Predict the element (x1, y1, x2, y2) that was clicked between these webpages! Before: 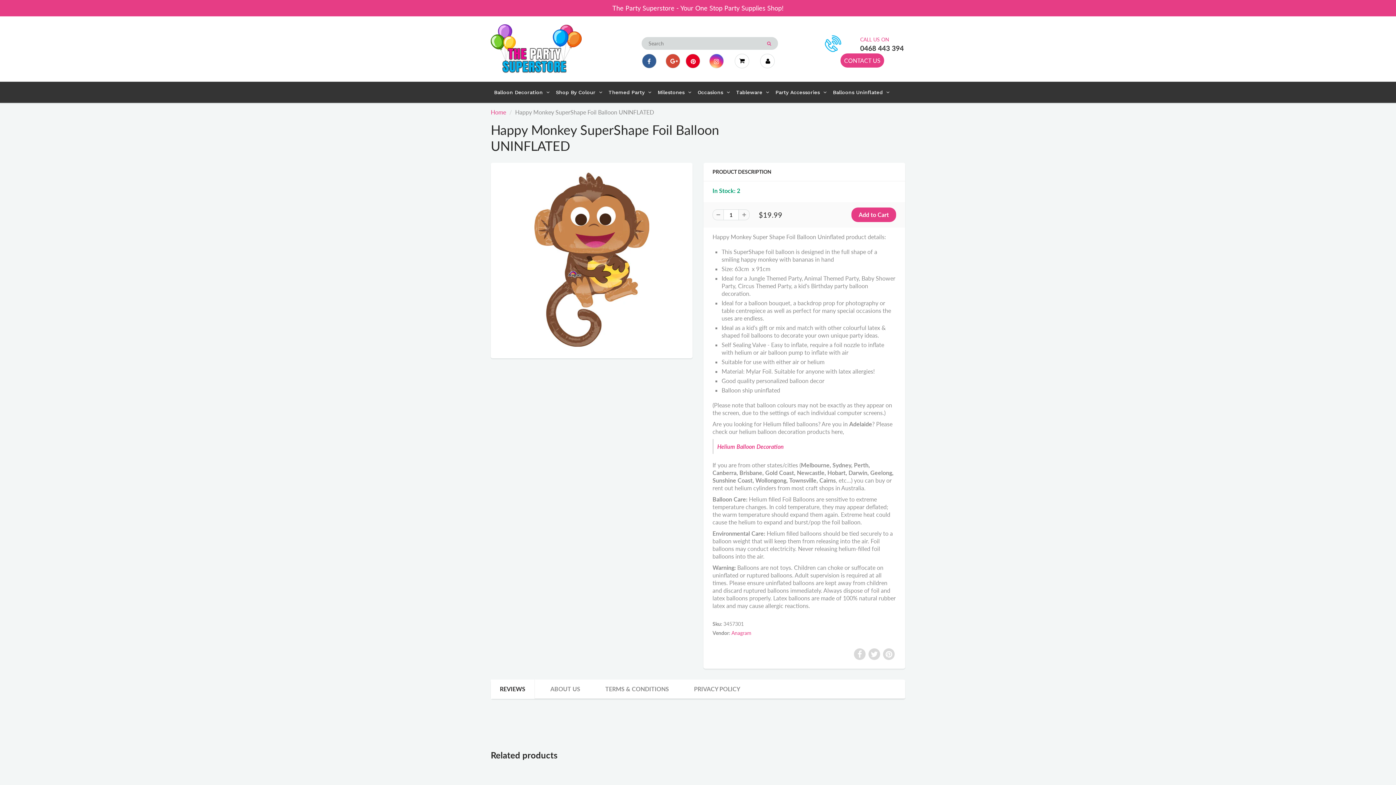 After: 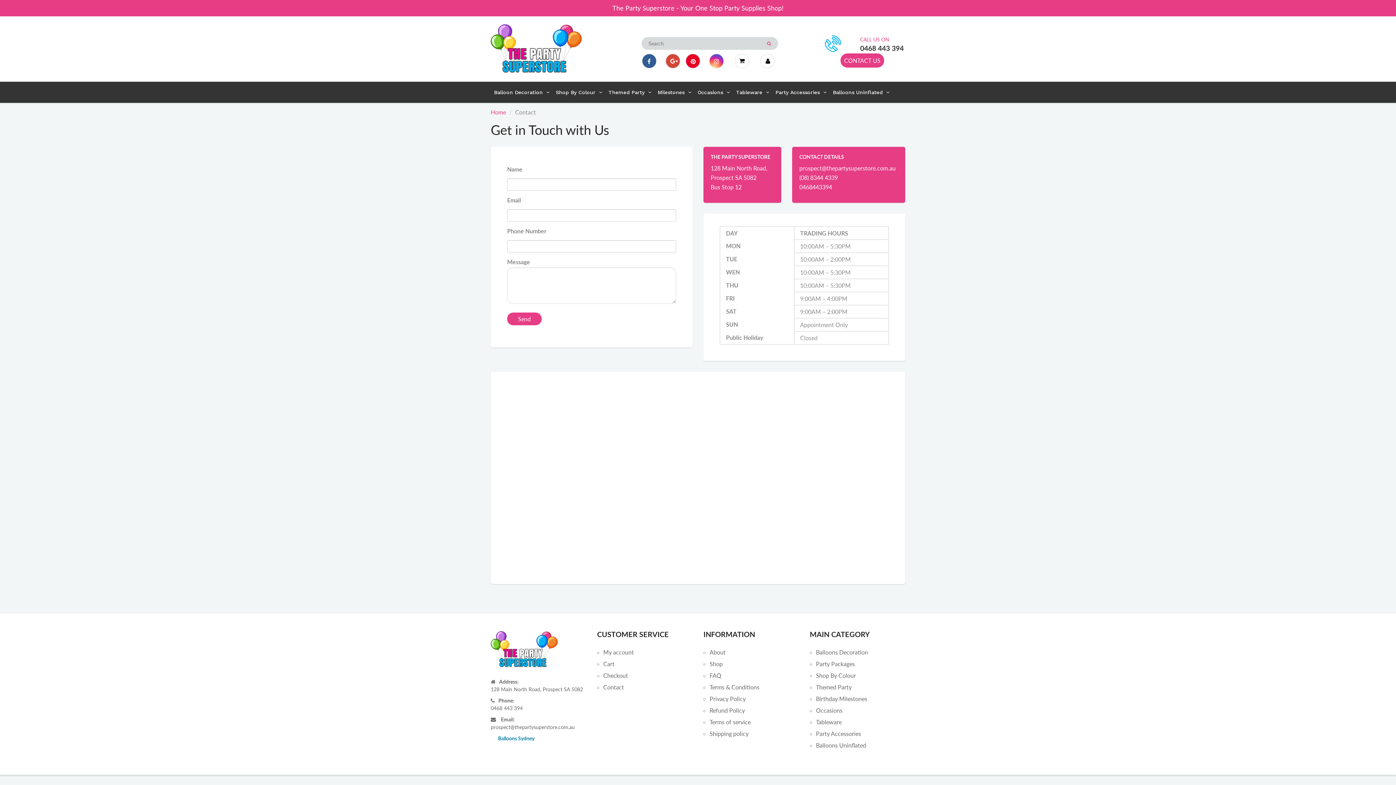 Action: bbox: (840, 53, 884, 67) label: CONTACT US